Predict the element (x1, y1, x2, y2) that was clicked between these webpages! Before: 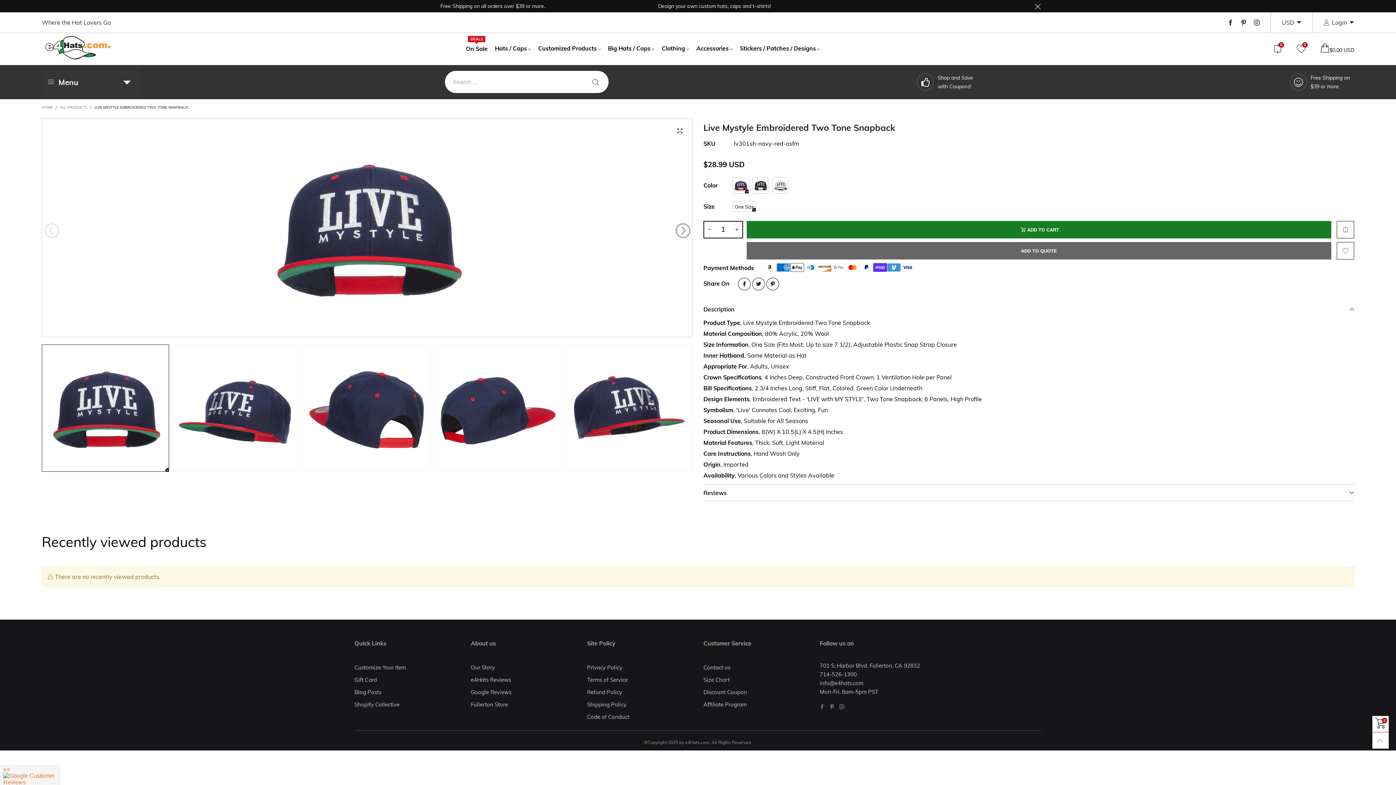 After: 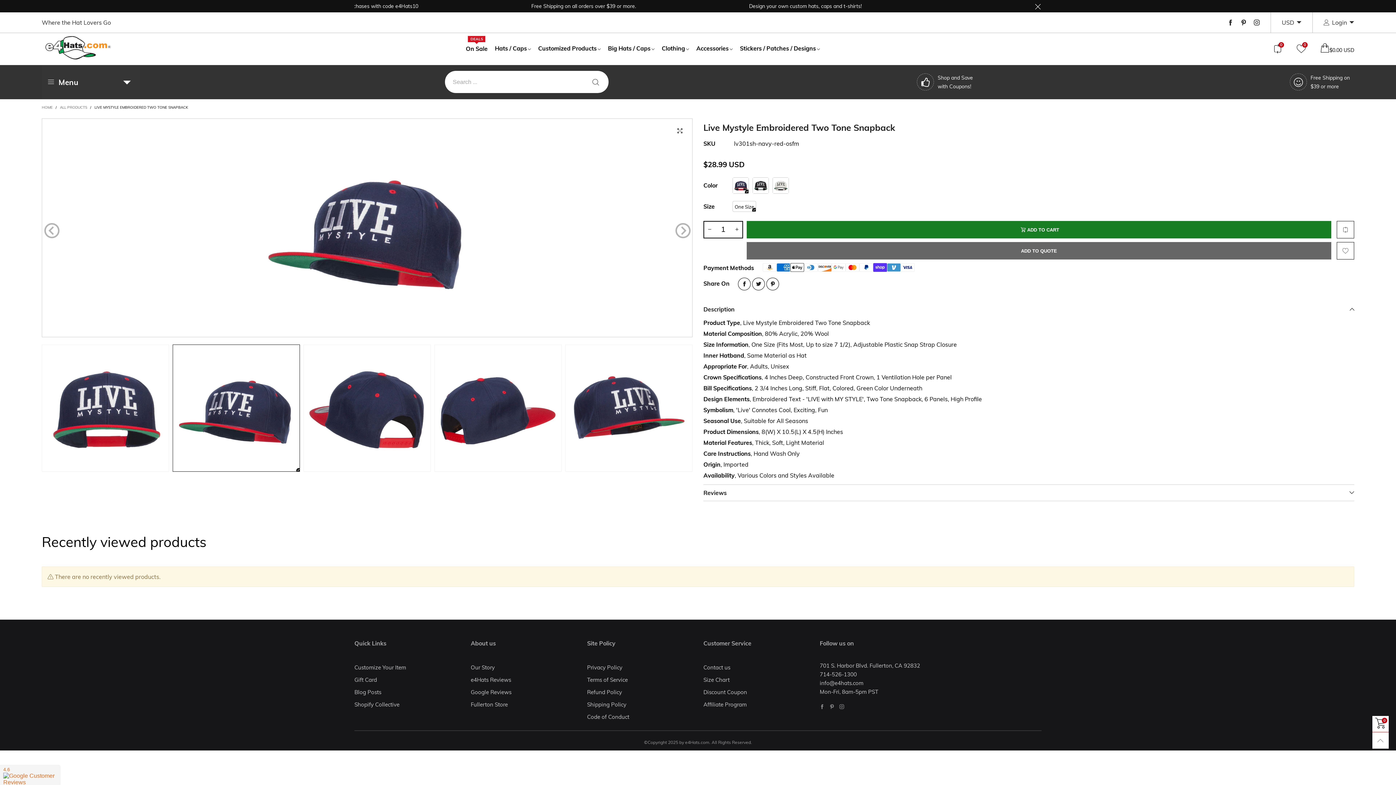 Action: bbox: (172, 344, 300, 471)